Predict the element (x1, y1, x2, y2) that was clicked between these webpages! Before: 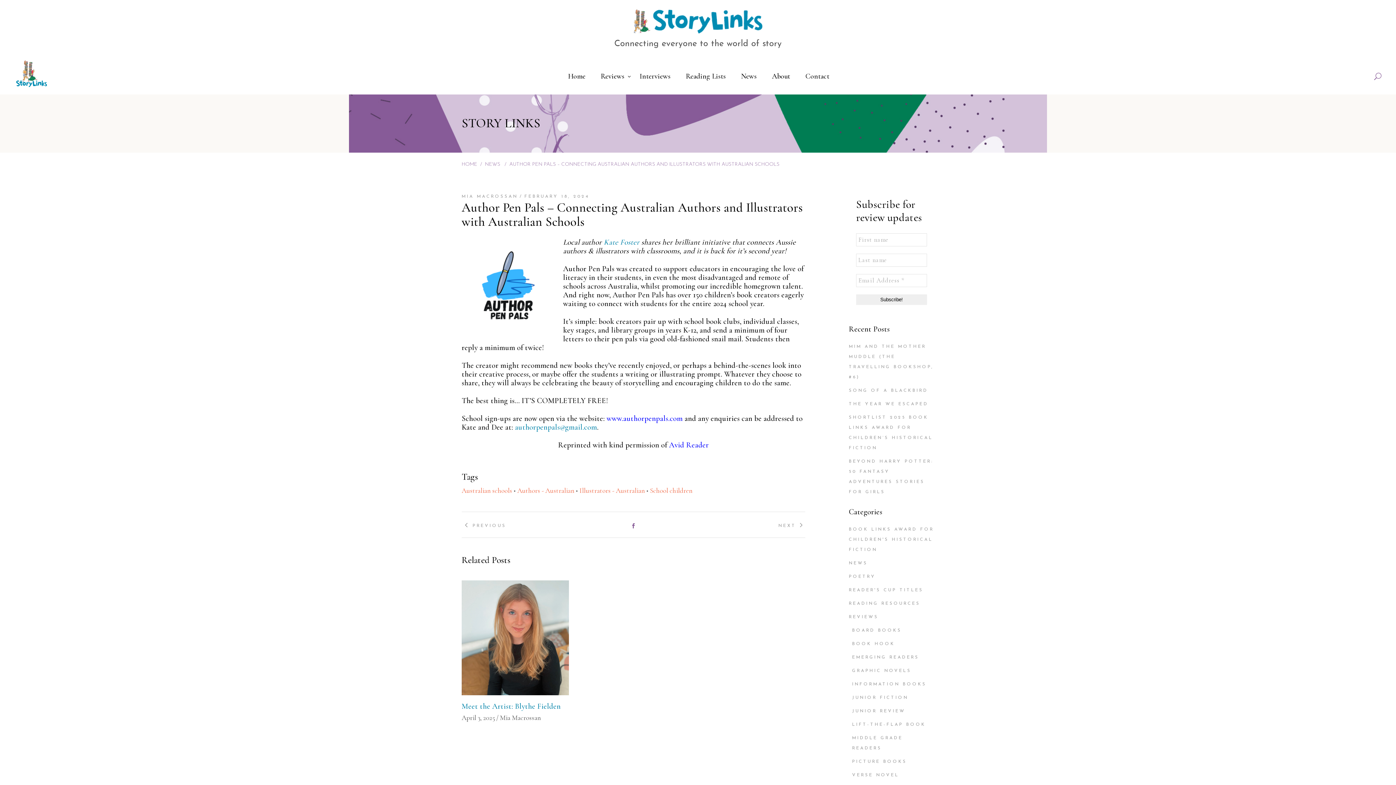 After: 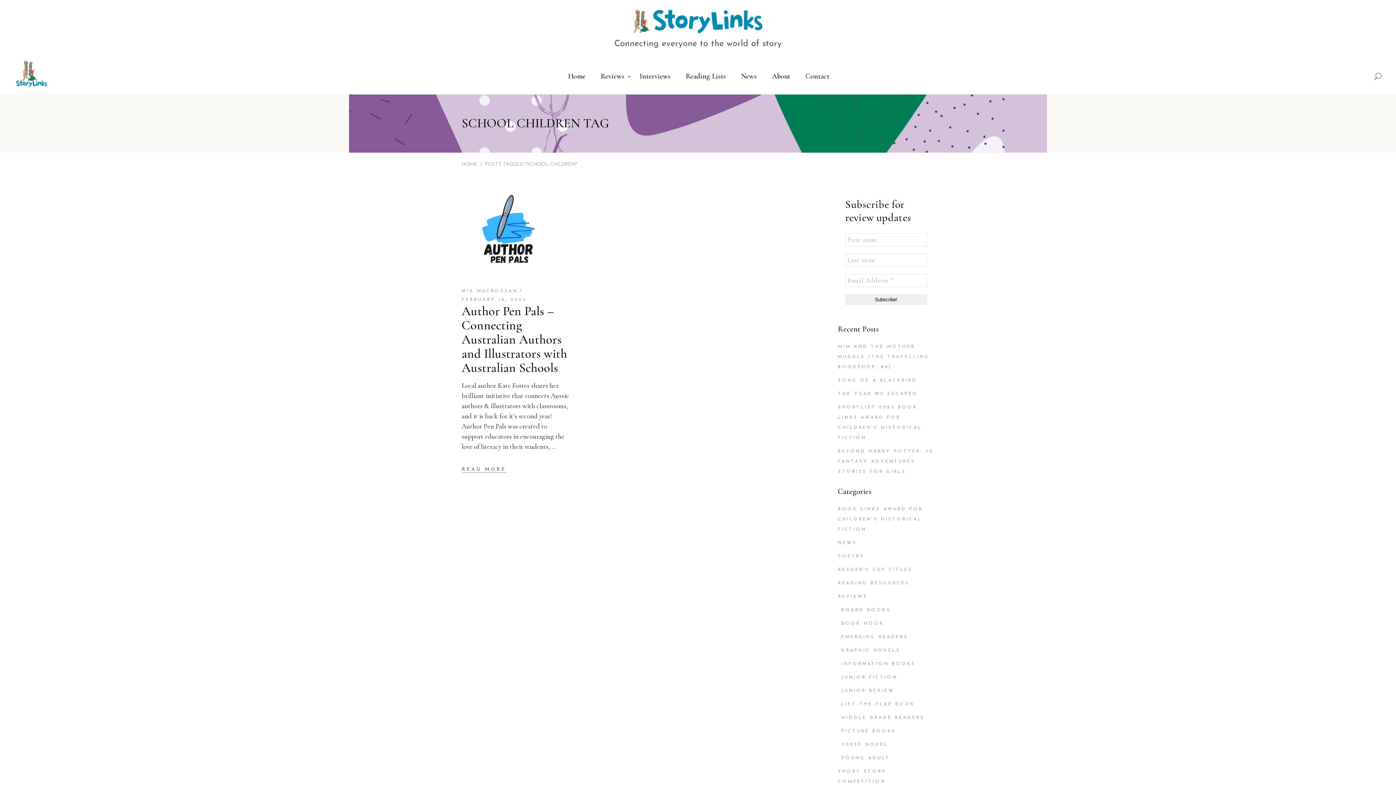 Action: bbox: (650, 486, 692, 494) label: School children